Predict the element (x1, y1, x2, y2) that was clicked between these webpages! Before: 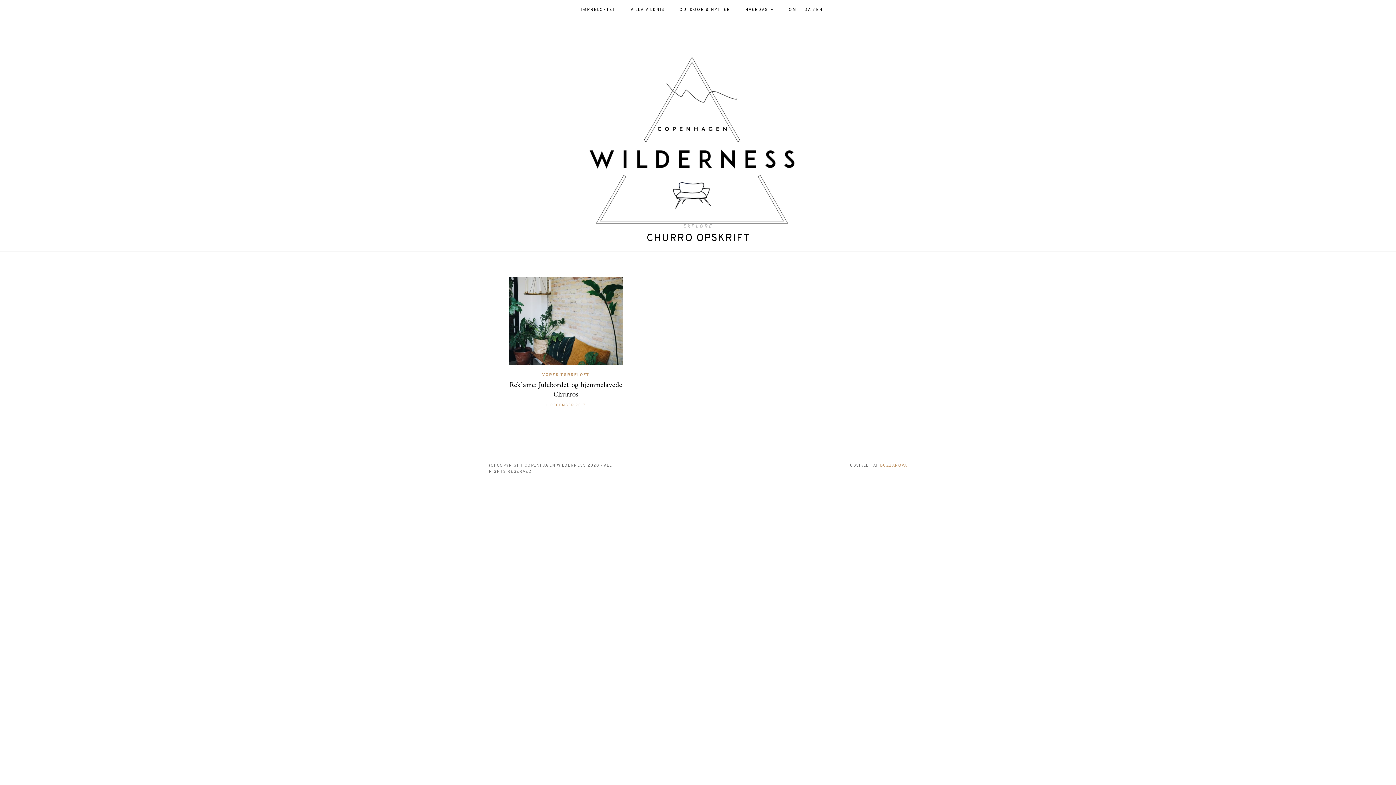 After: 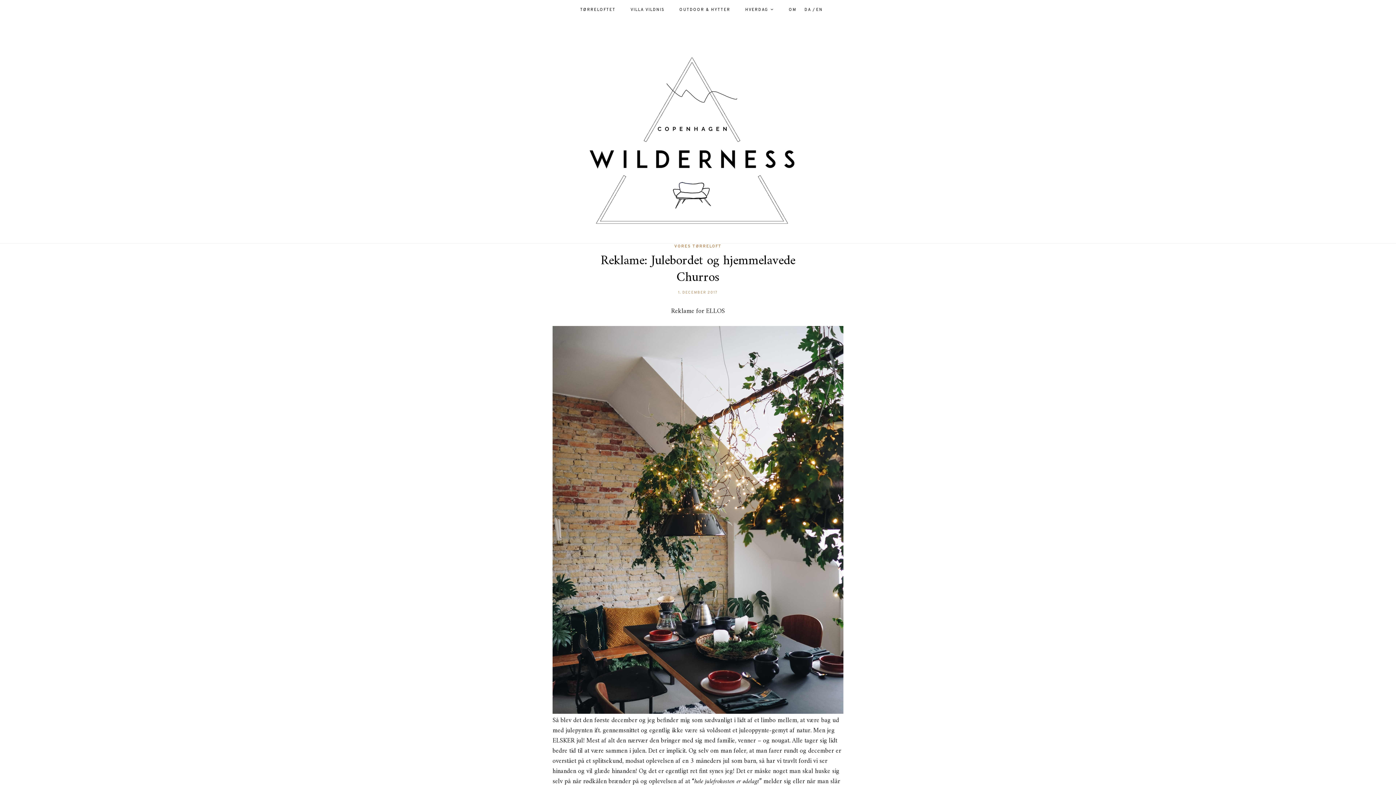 Action: label: Reklame: Julebordet og hjemmelavede Churros bbox: (509, 379, 622, 401)